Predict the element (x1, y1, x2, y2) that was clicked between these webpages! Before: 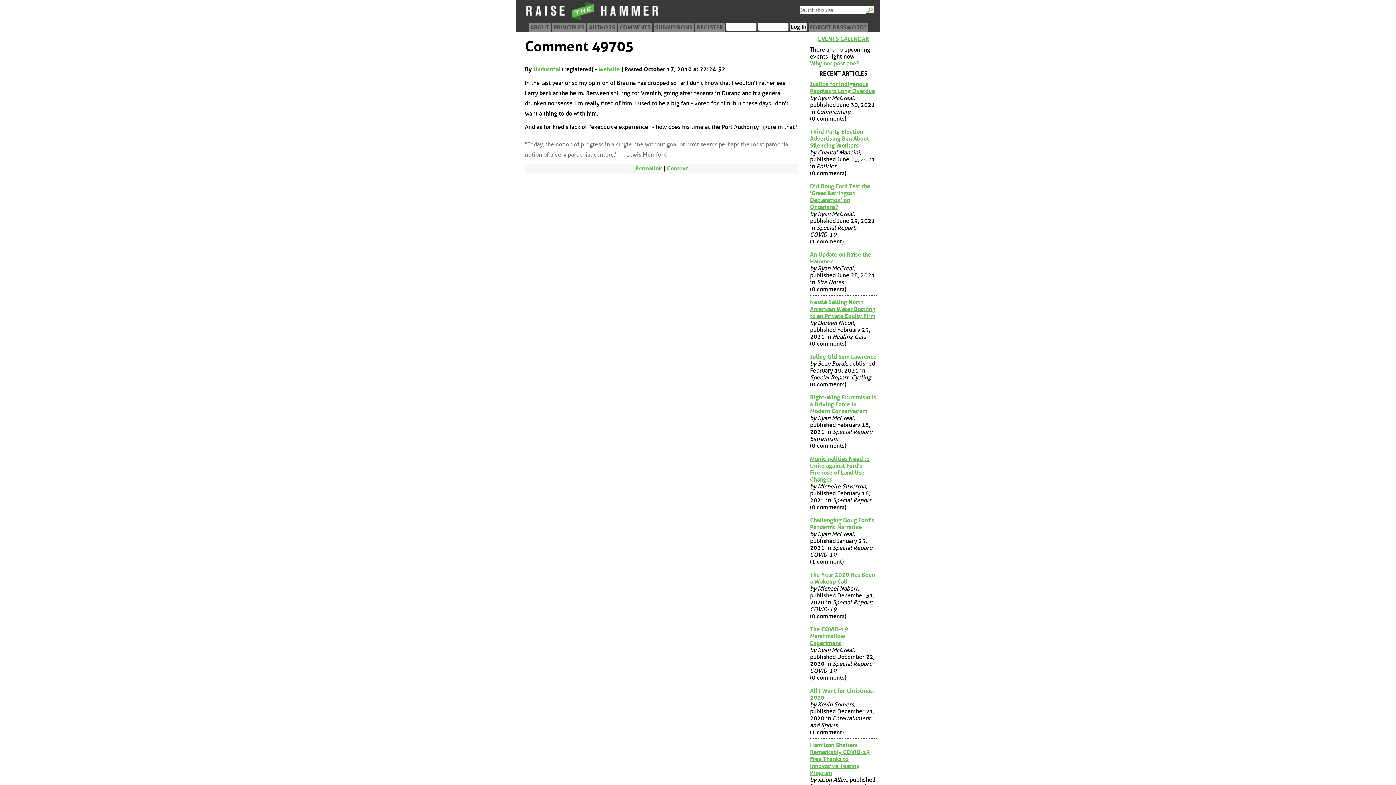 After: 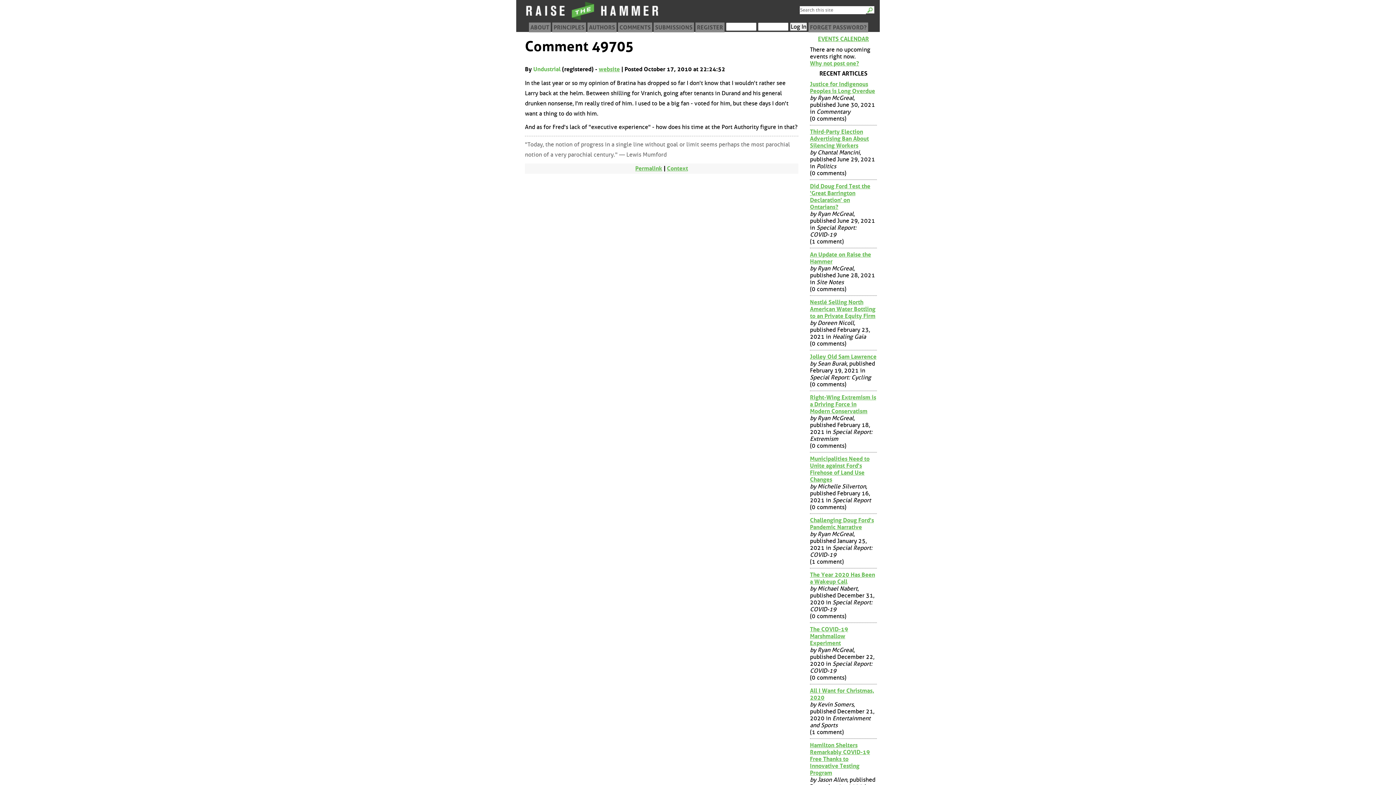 Action: bbox: (533, 65, 560, 72) label: Undustrial